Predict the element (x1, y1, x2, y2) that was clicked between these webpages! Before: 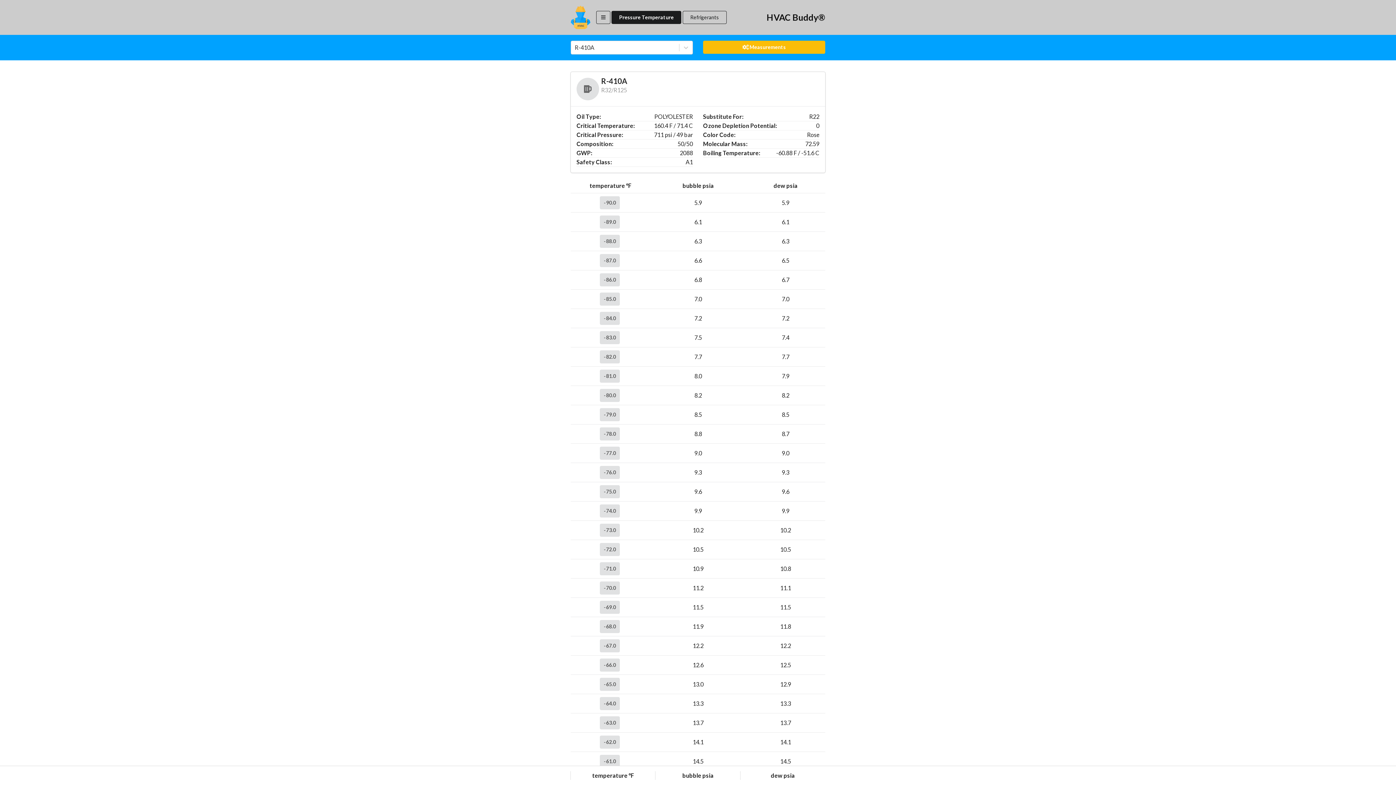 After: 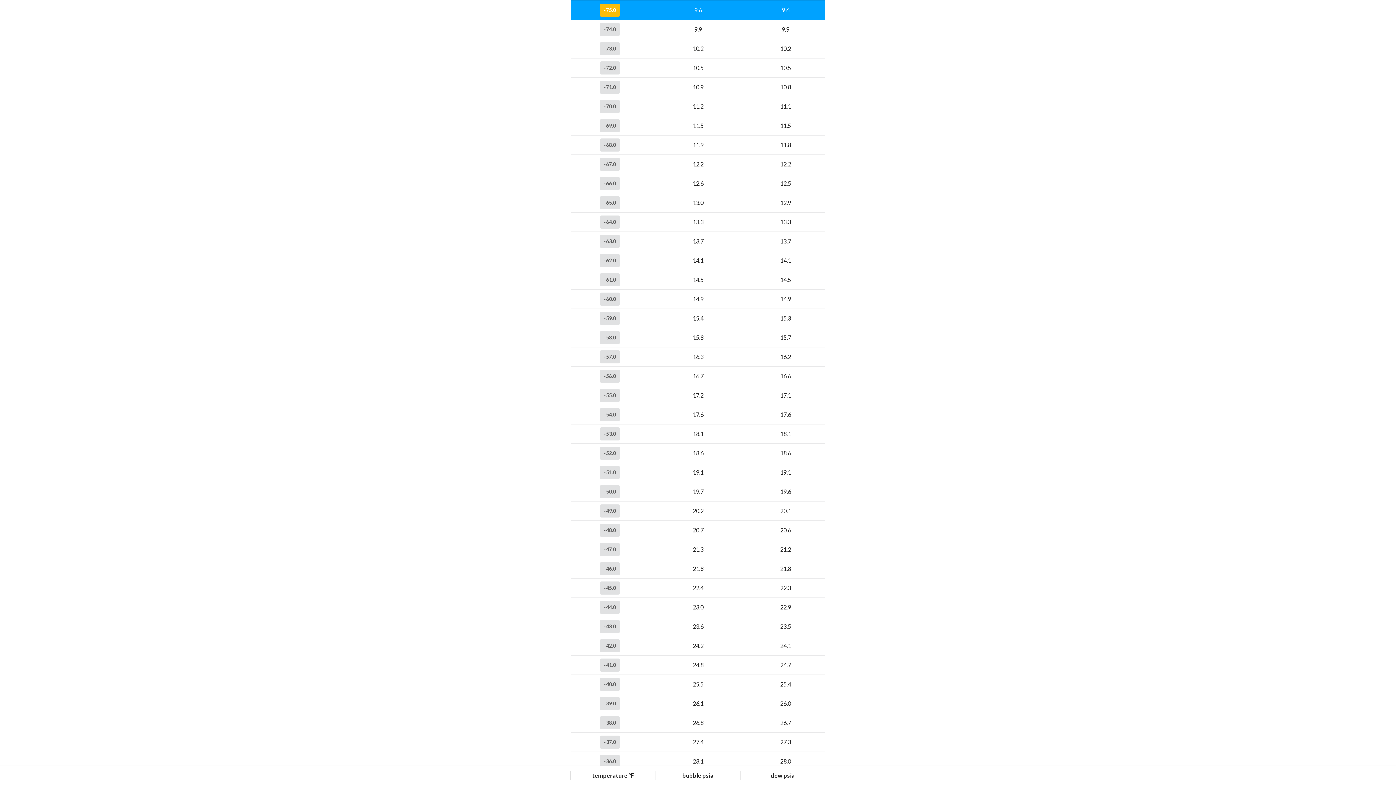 Action: bbox: (600, 485, 620, 498) label: -75.0